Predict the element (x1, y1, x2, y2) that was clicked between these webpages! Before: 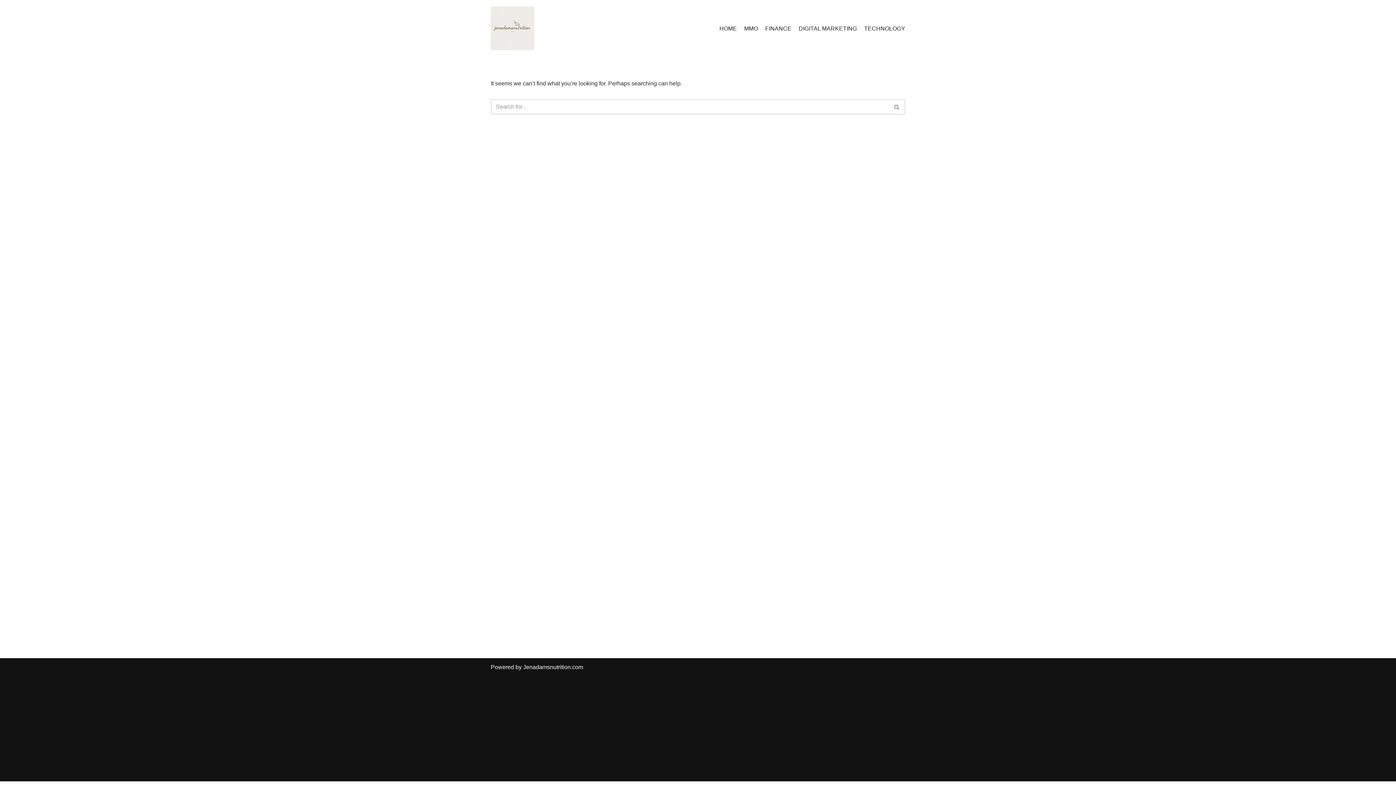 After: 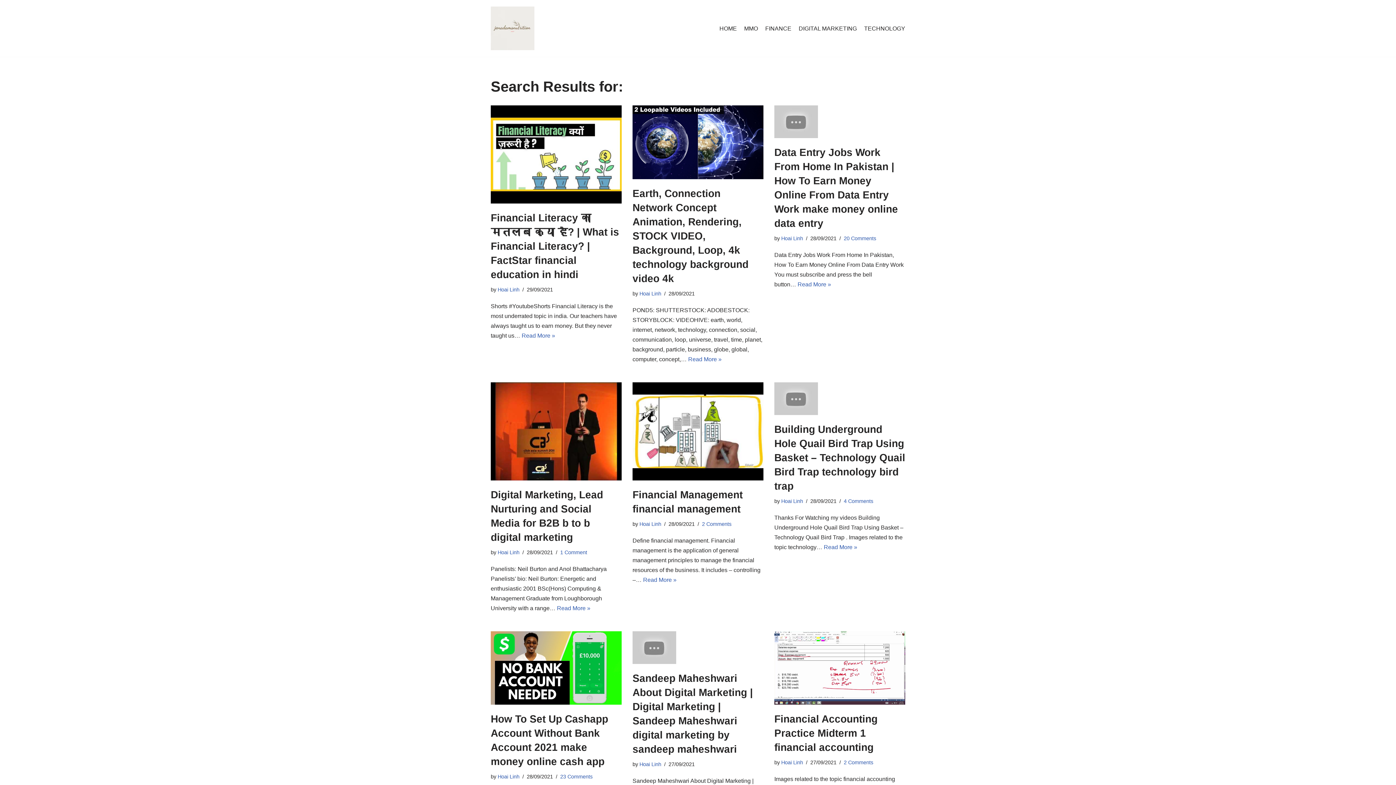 Action: label: Search bbox: (889, 99, 905, 114)